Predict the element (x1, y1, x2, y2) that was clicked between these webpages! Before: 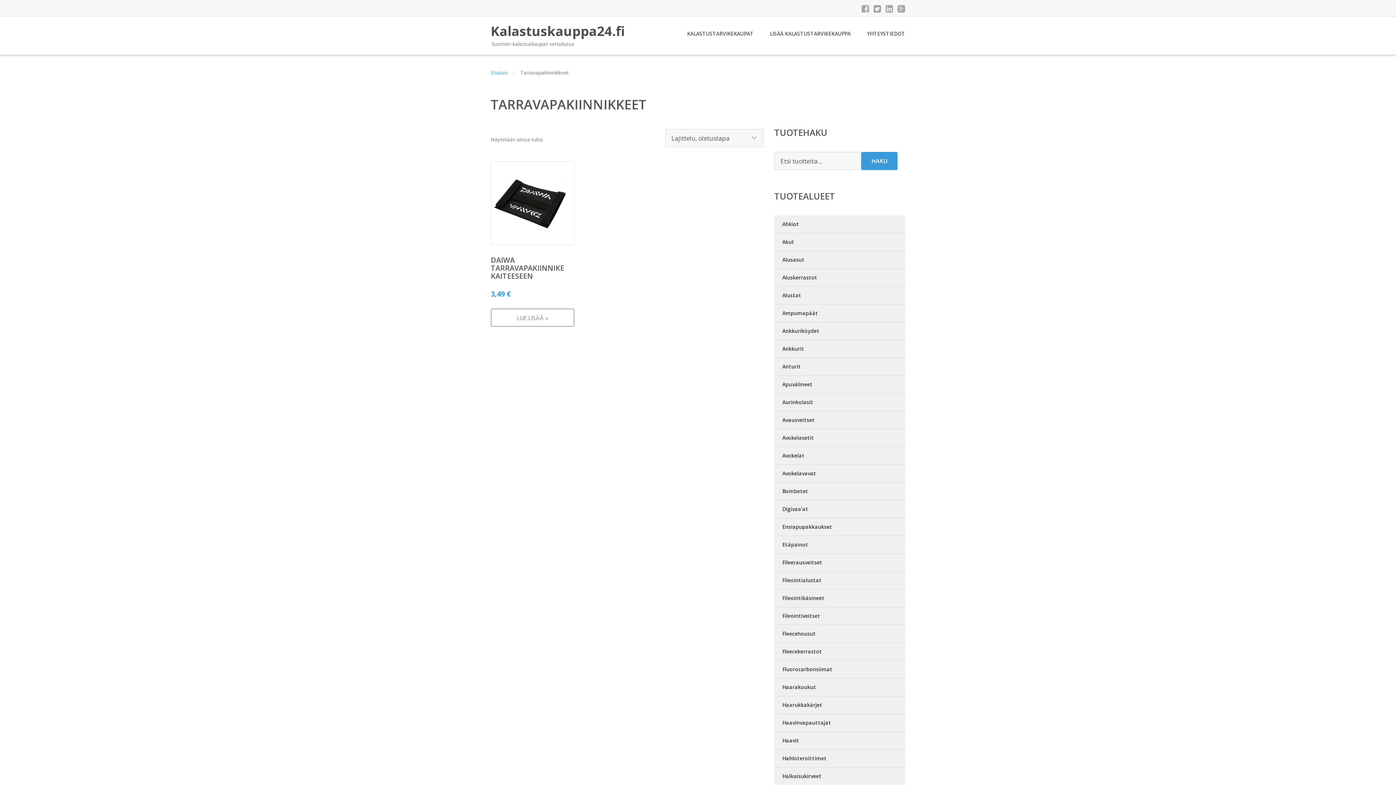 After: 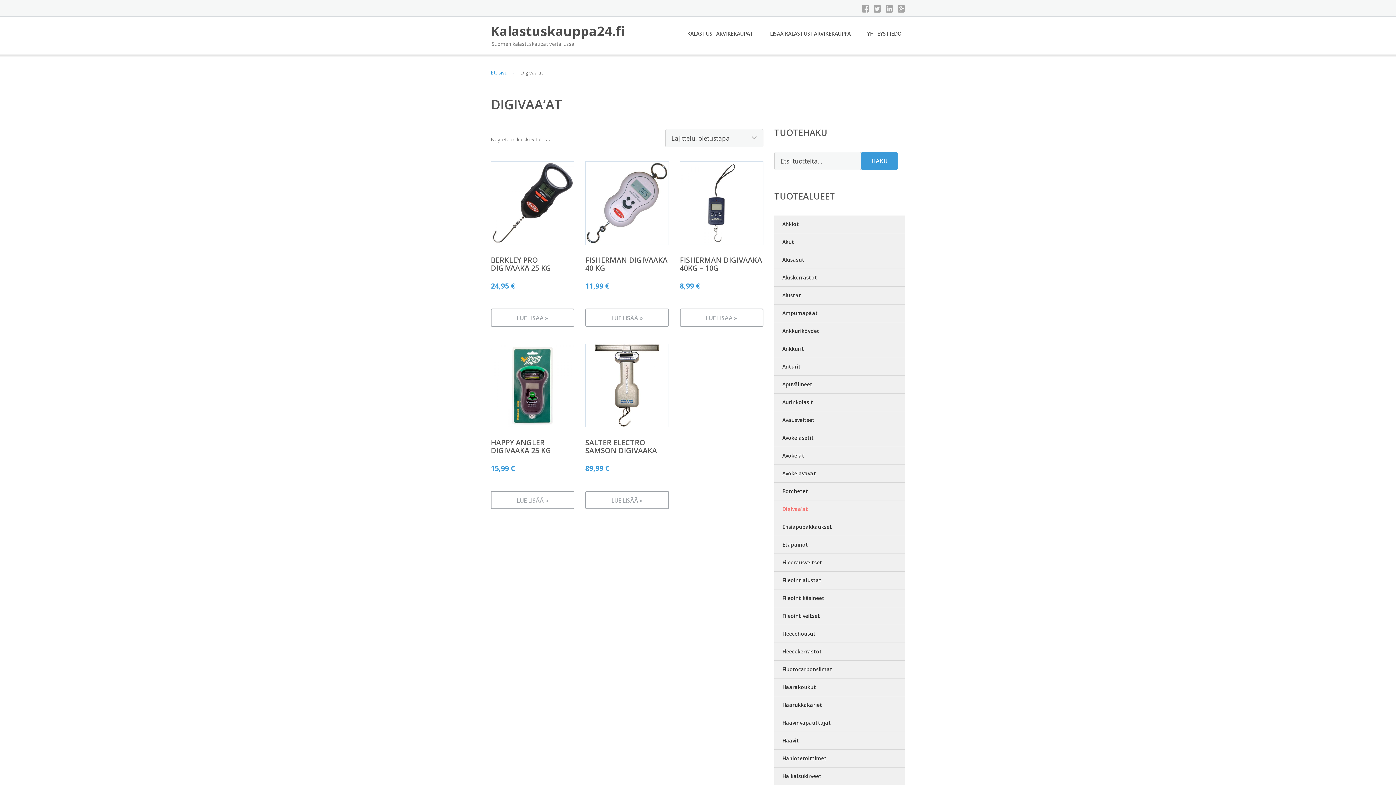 Action: bbox: (774, 500, 905, 518) label: Digivaa’at